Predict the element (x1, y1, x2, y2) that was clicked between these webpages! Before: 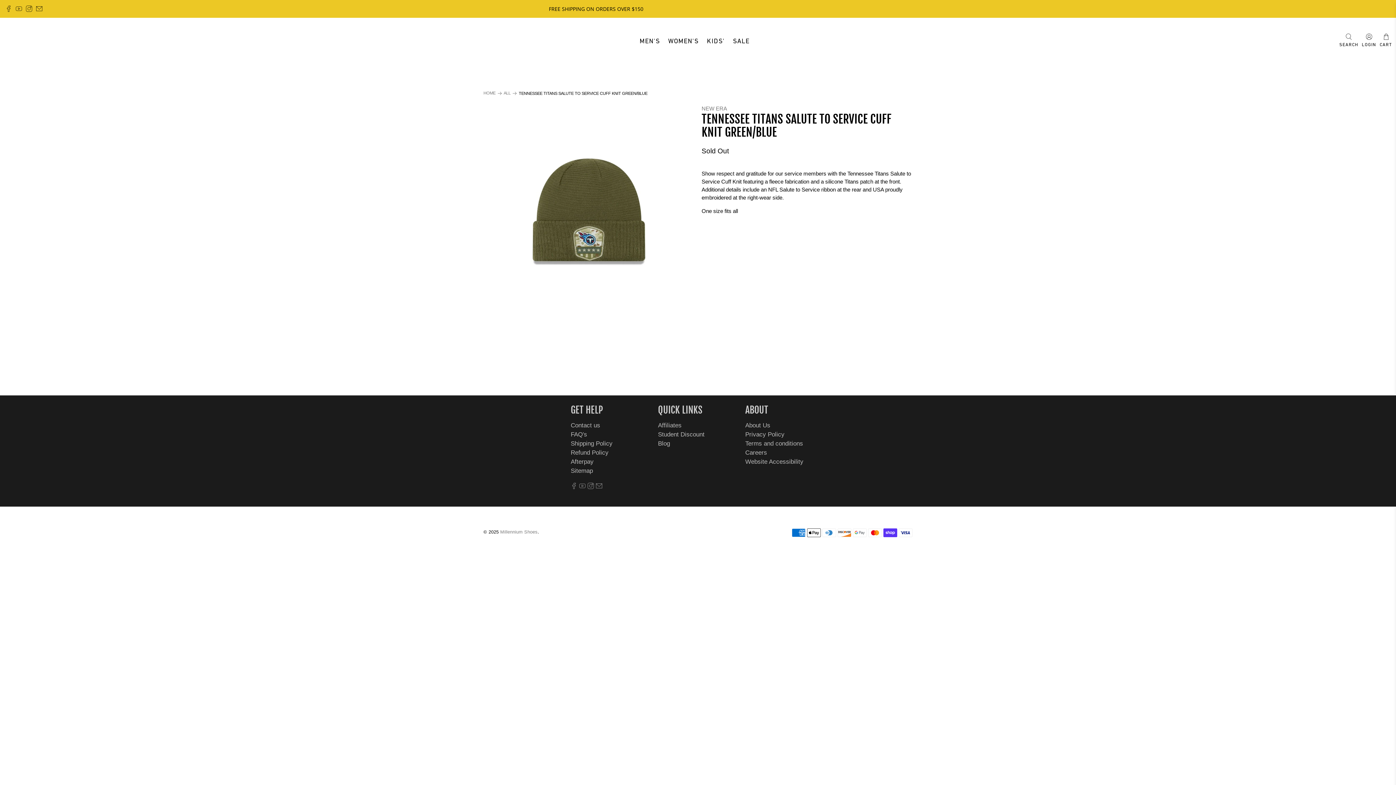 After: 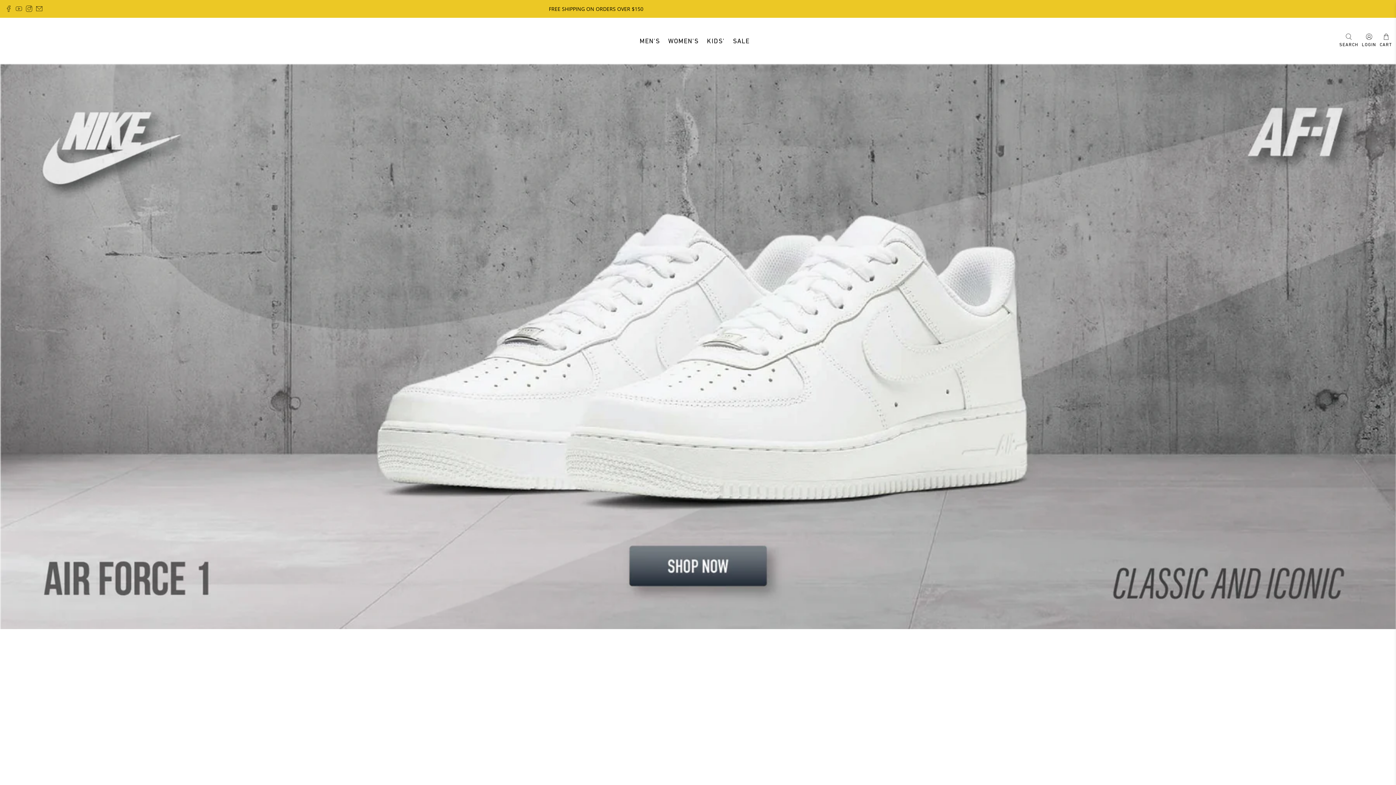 Action: bbox: (500, 529, 537, 535) label: Millennium Shoes